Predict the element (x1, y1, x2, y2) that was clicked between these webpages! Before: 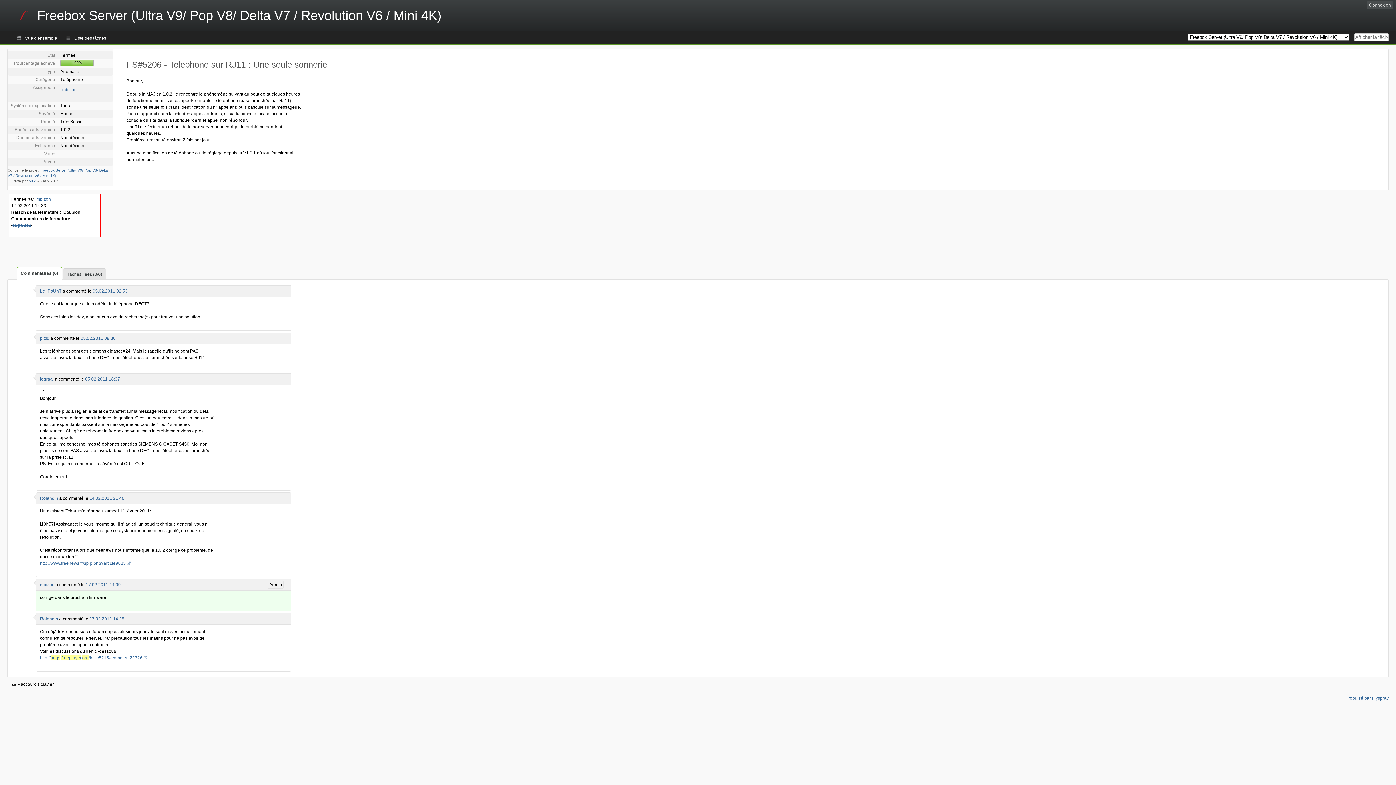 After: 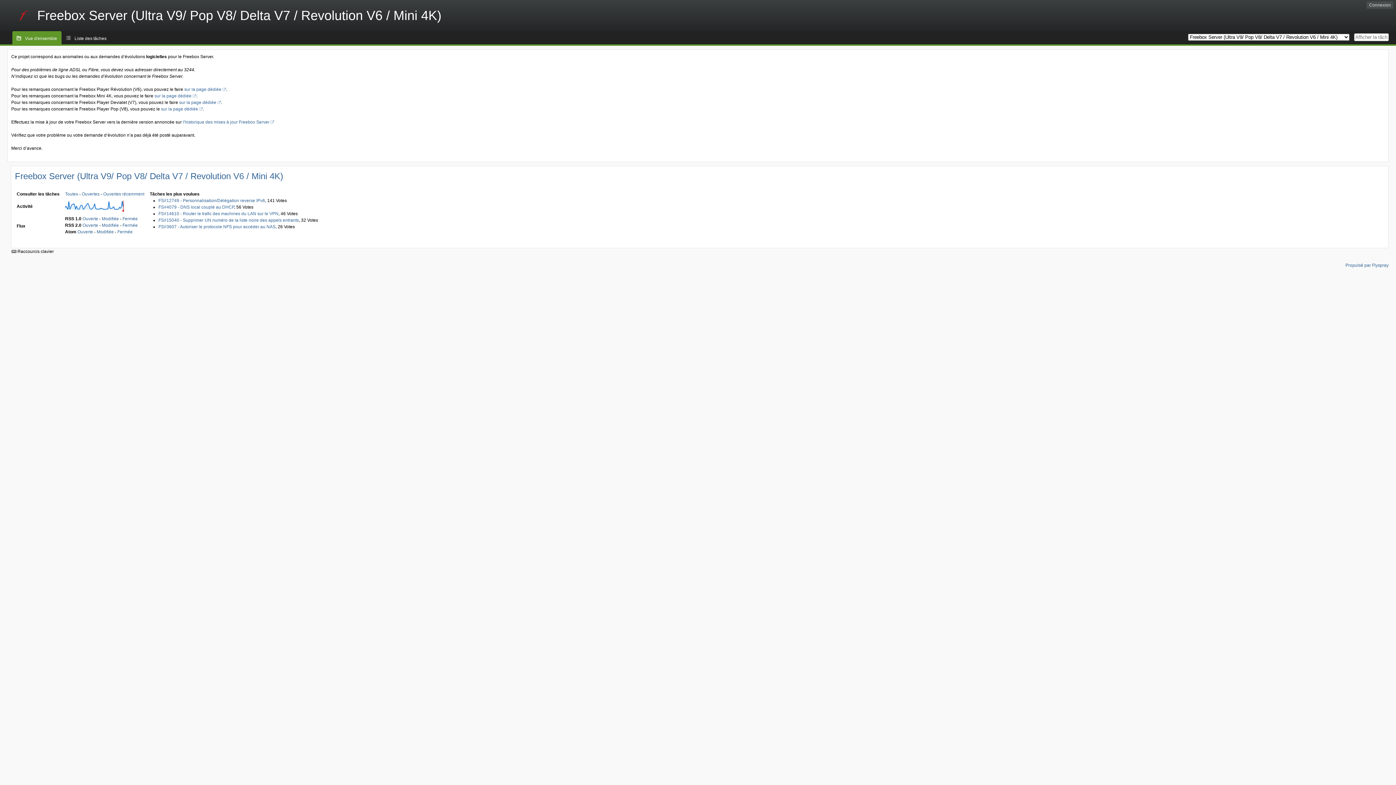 Action: label: Vue d'ensemble bbox: (12, 31, 61, 44)